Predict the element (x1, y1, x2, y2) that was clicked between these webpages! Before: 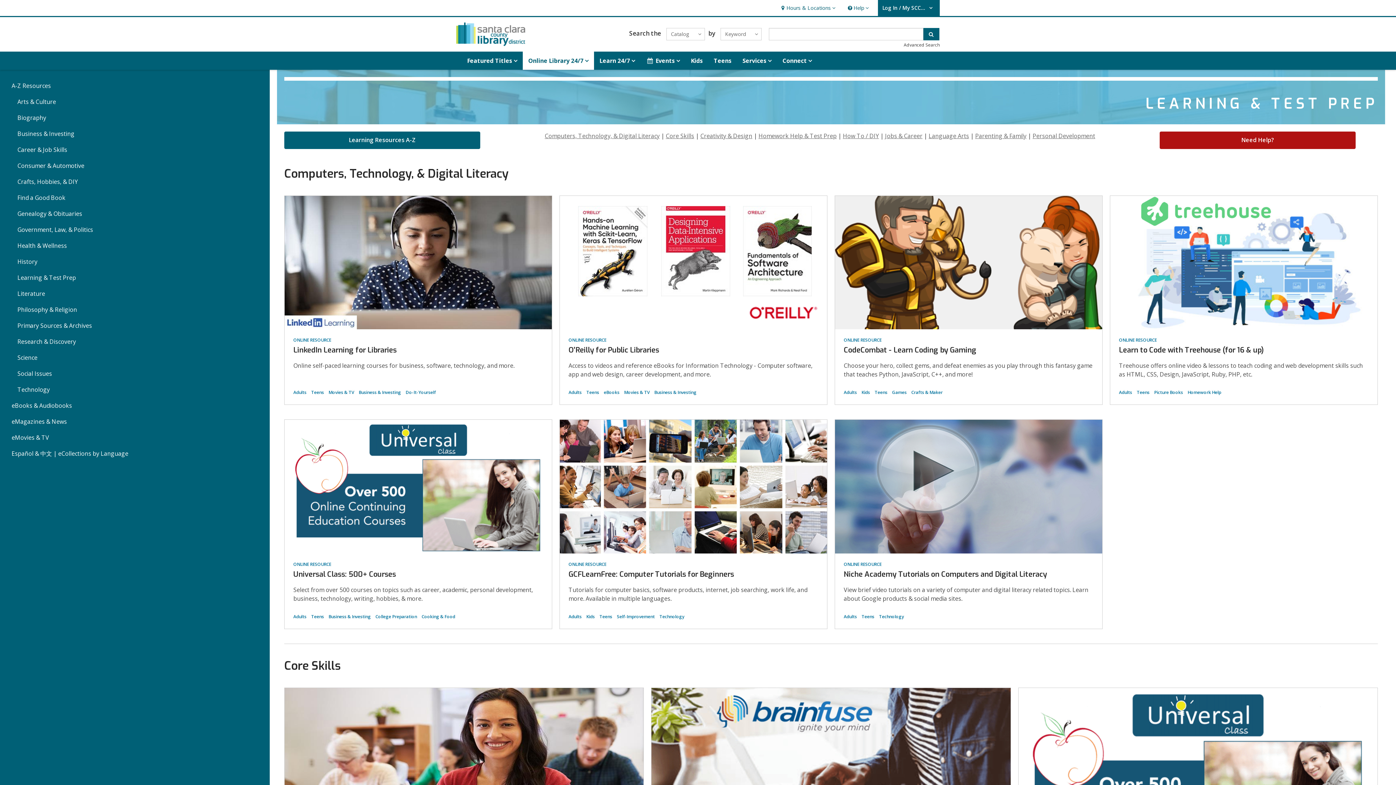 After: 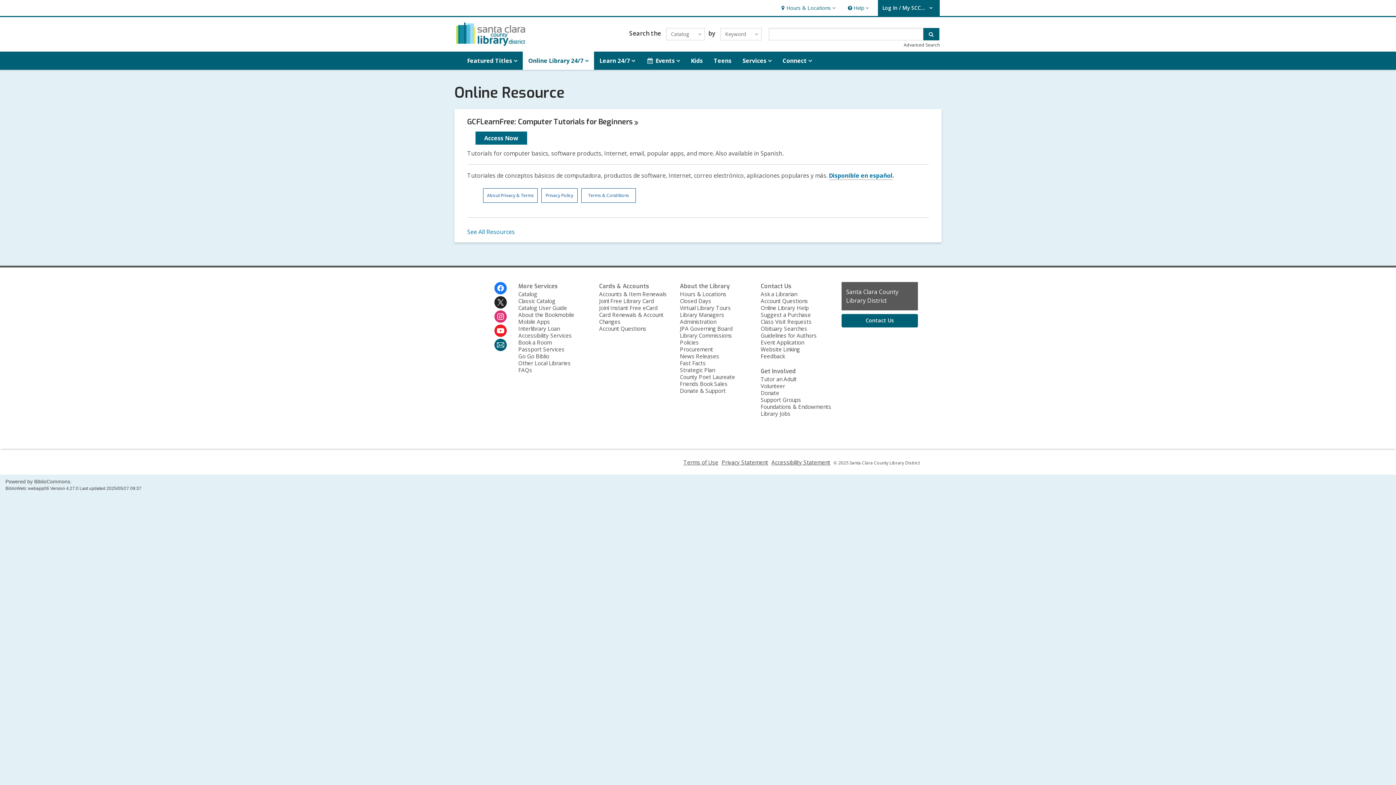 Action: bbox: (560, 420, 827, 553)